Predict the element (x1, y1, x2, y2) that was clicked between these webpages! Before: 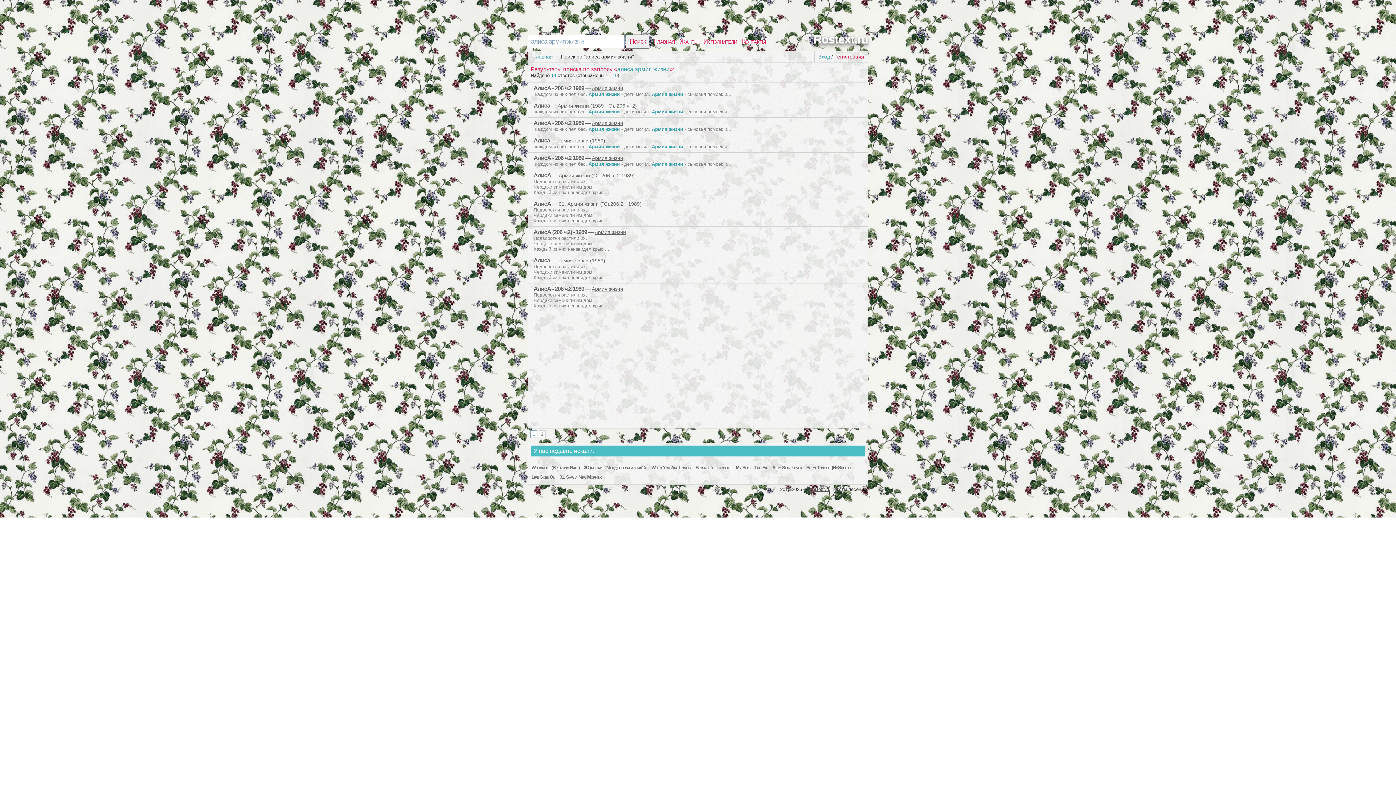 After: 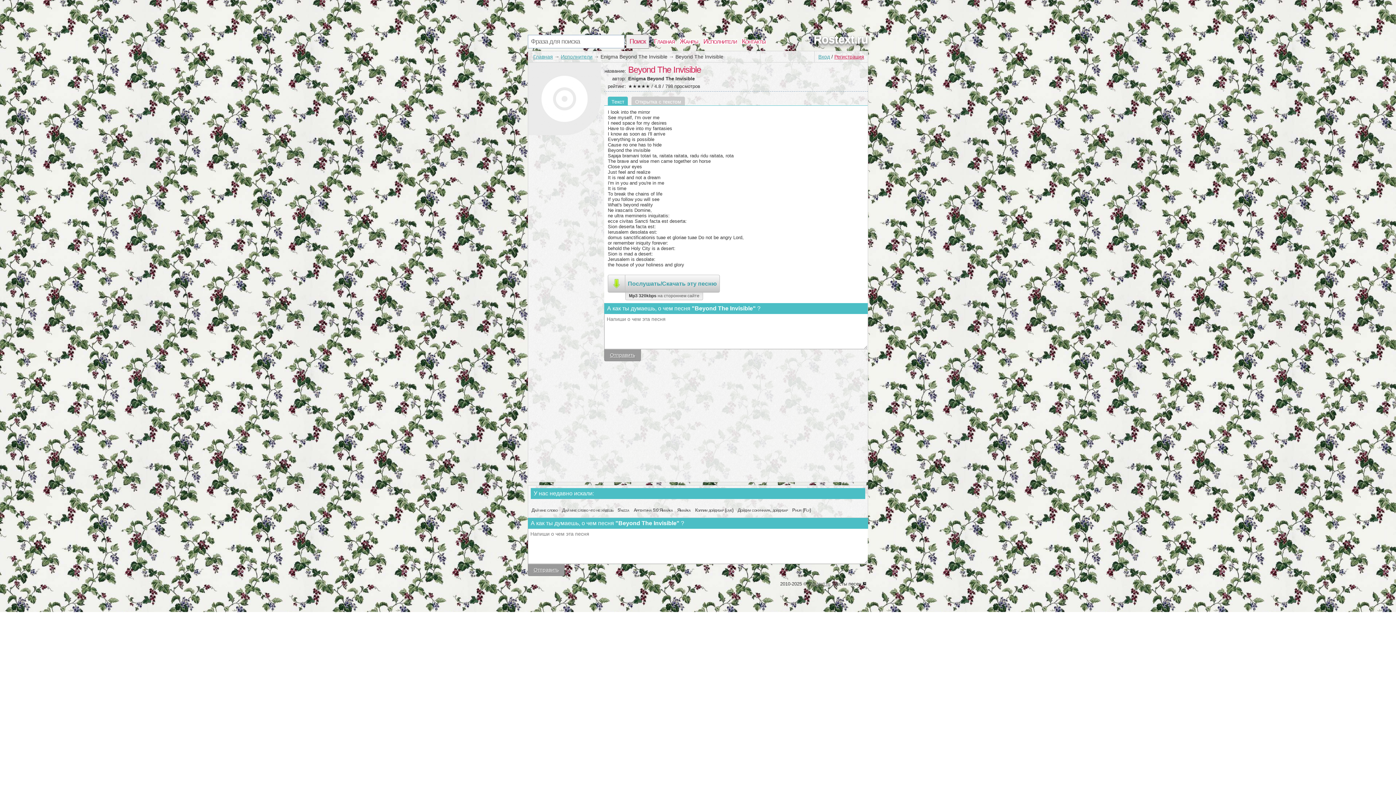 Action: bbox: (694, 465, 732, 470) label: Beyond The Invisible